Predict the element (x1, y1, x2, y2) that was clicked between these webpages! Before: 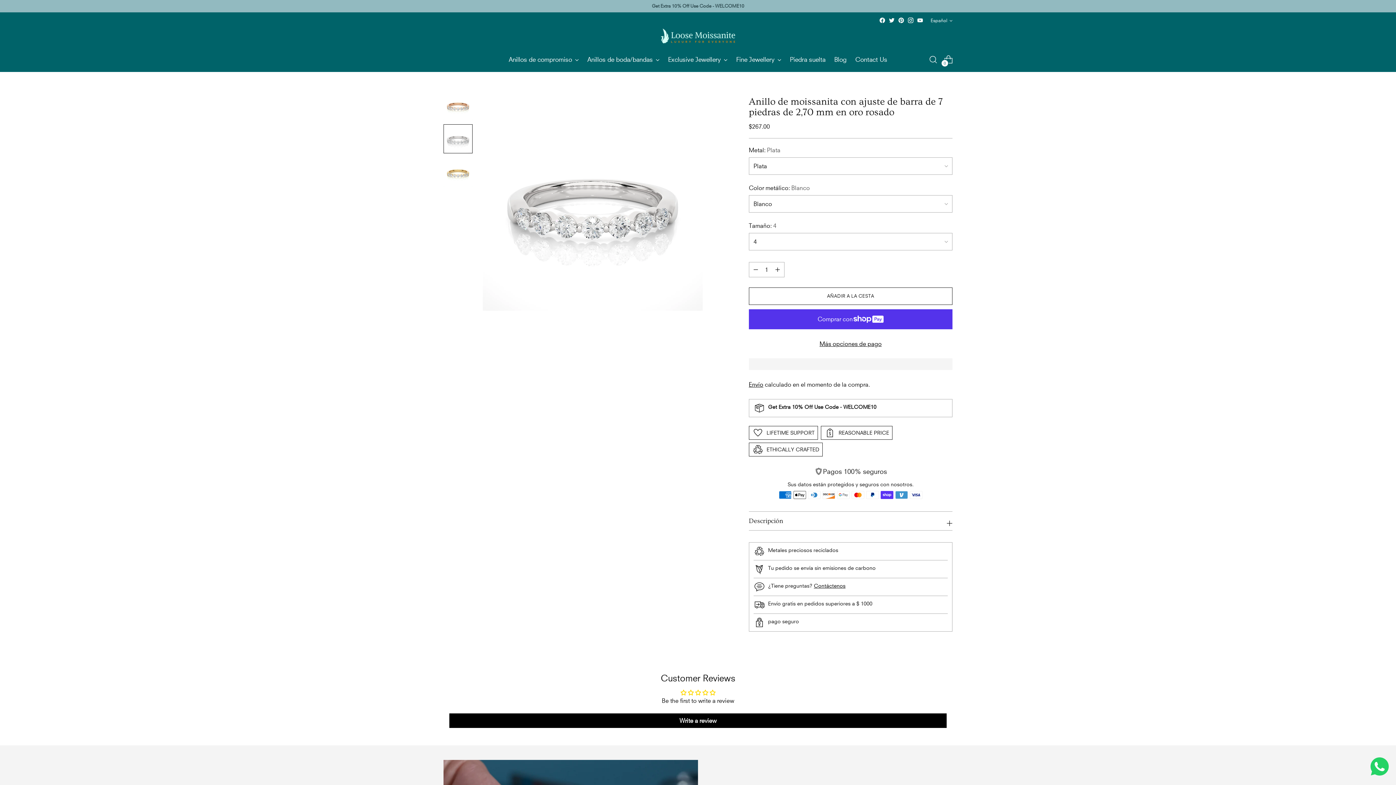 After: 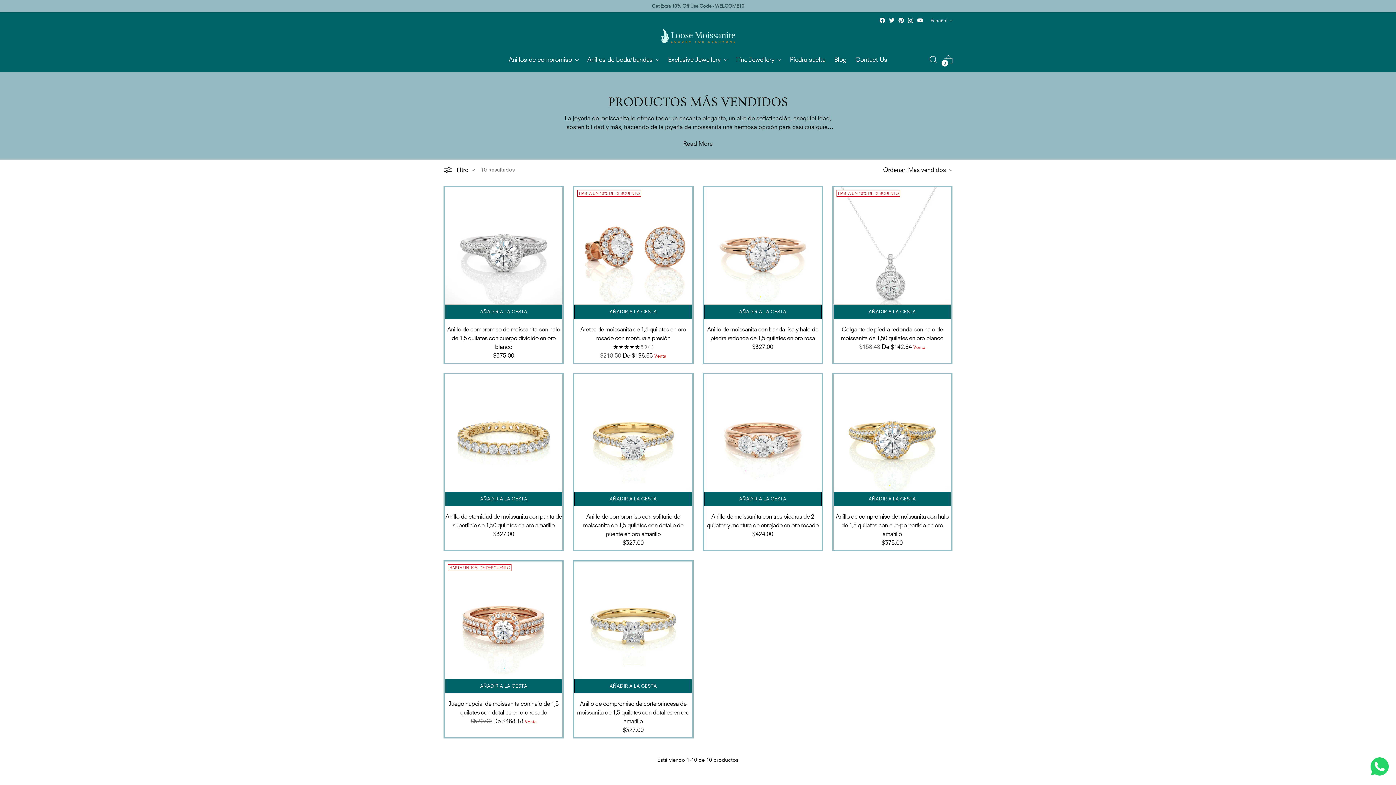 Action: label: Exclusive Jewellery bbox: (668, 51, 727, 67)